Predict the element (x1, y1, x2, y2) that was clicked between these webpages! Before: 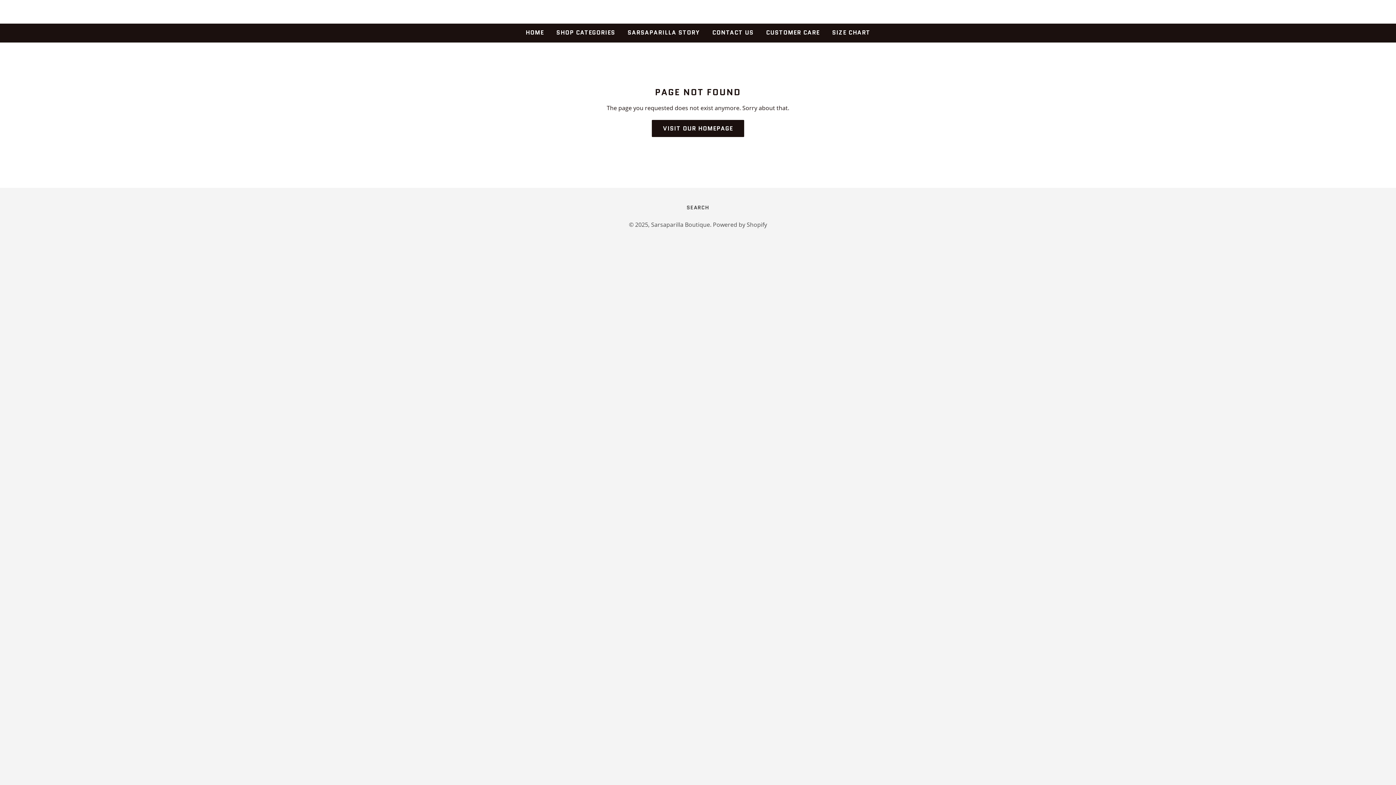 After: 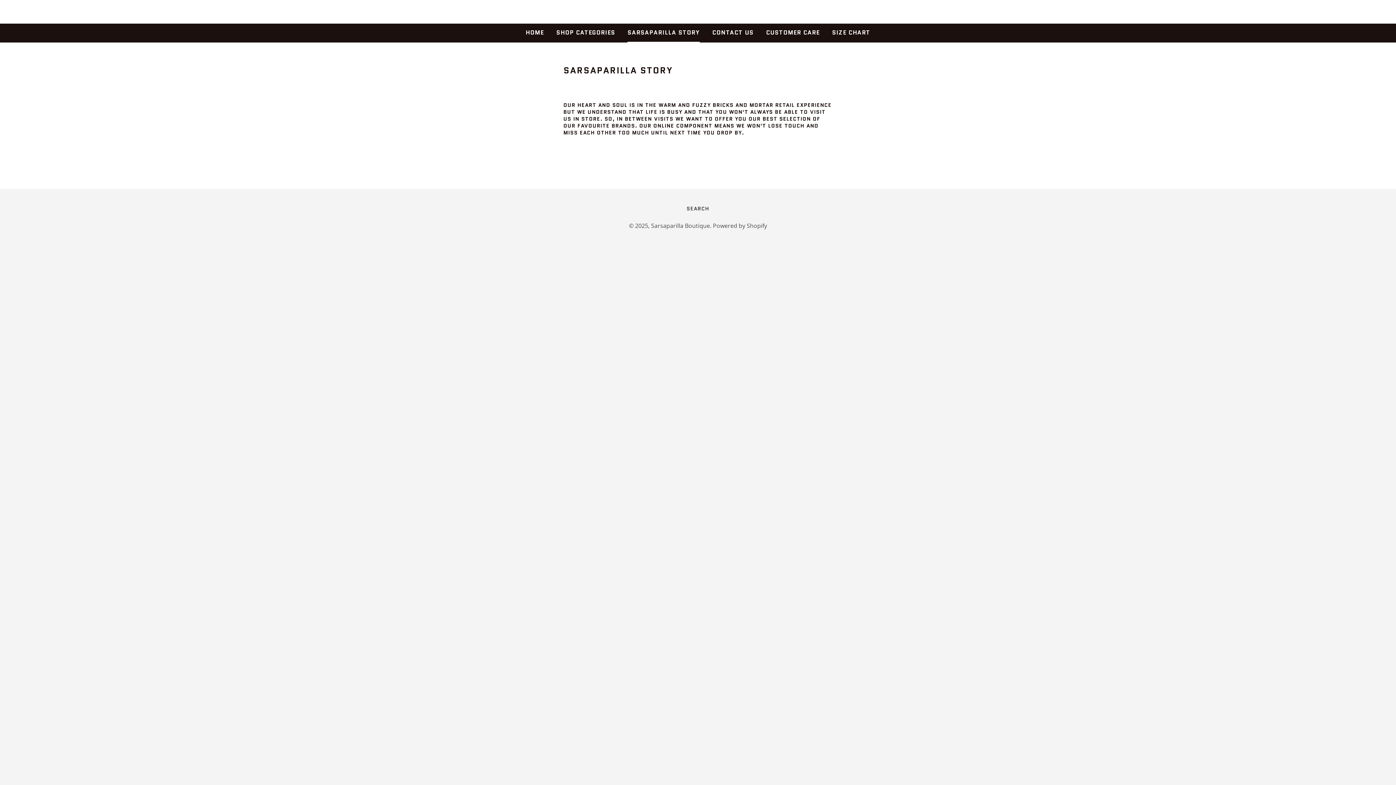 Action: label: SARSAPARILLA STORY bbox: (622, 23, 705, 41)